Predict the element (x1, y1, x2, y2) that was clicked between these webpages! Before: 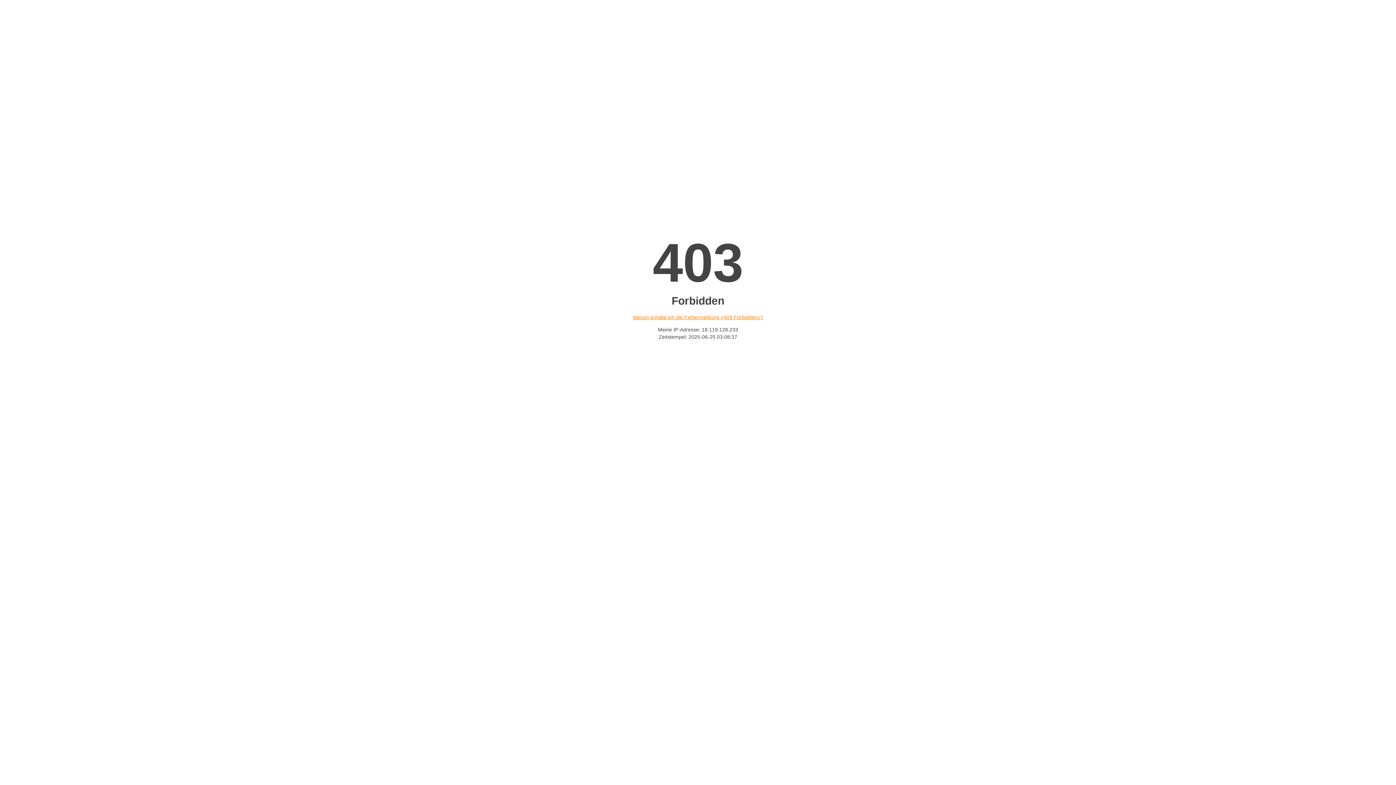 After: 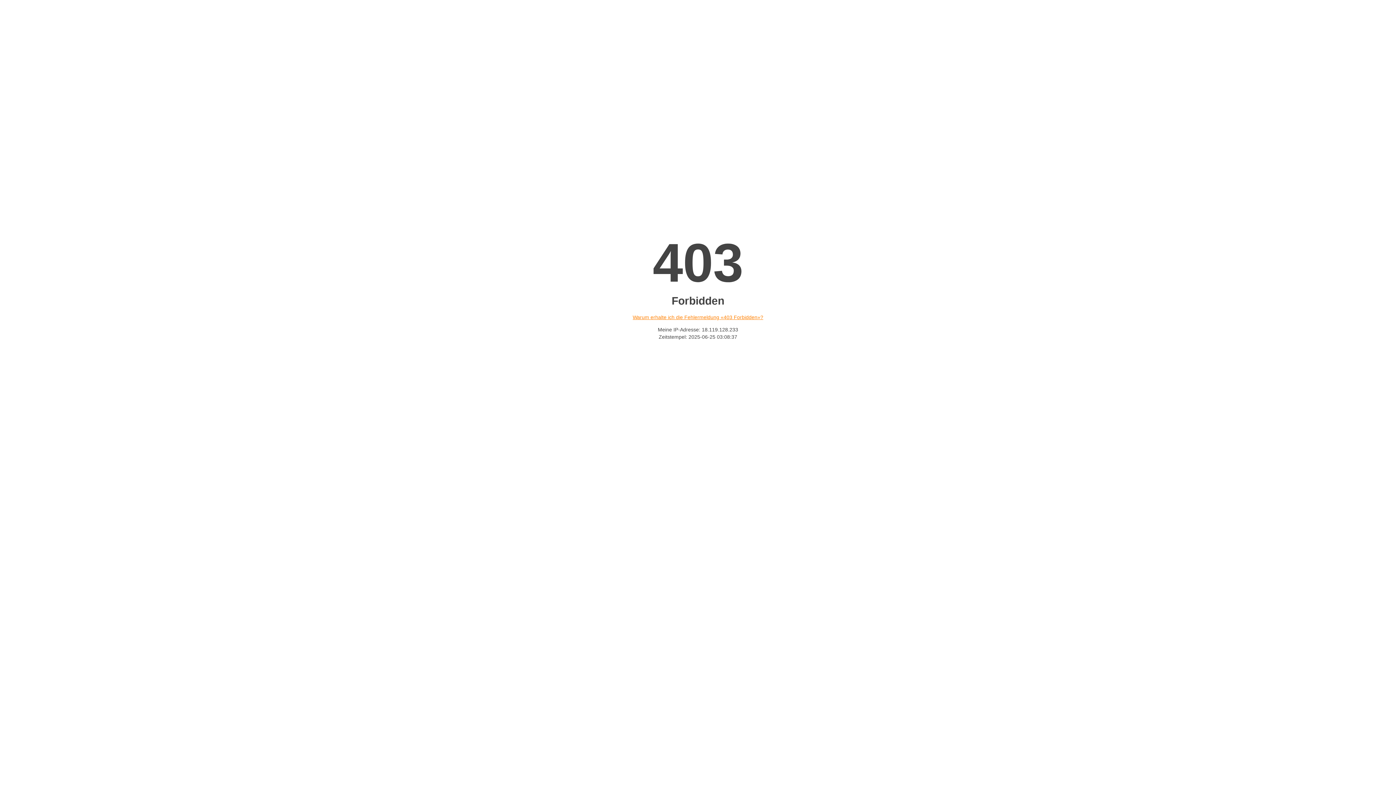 Action: bbox: (632, 314, 763, 320) label: Warum erhalte ich die Fehlermeldung «403 Forbidden»?